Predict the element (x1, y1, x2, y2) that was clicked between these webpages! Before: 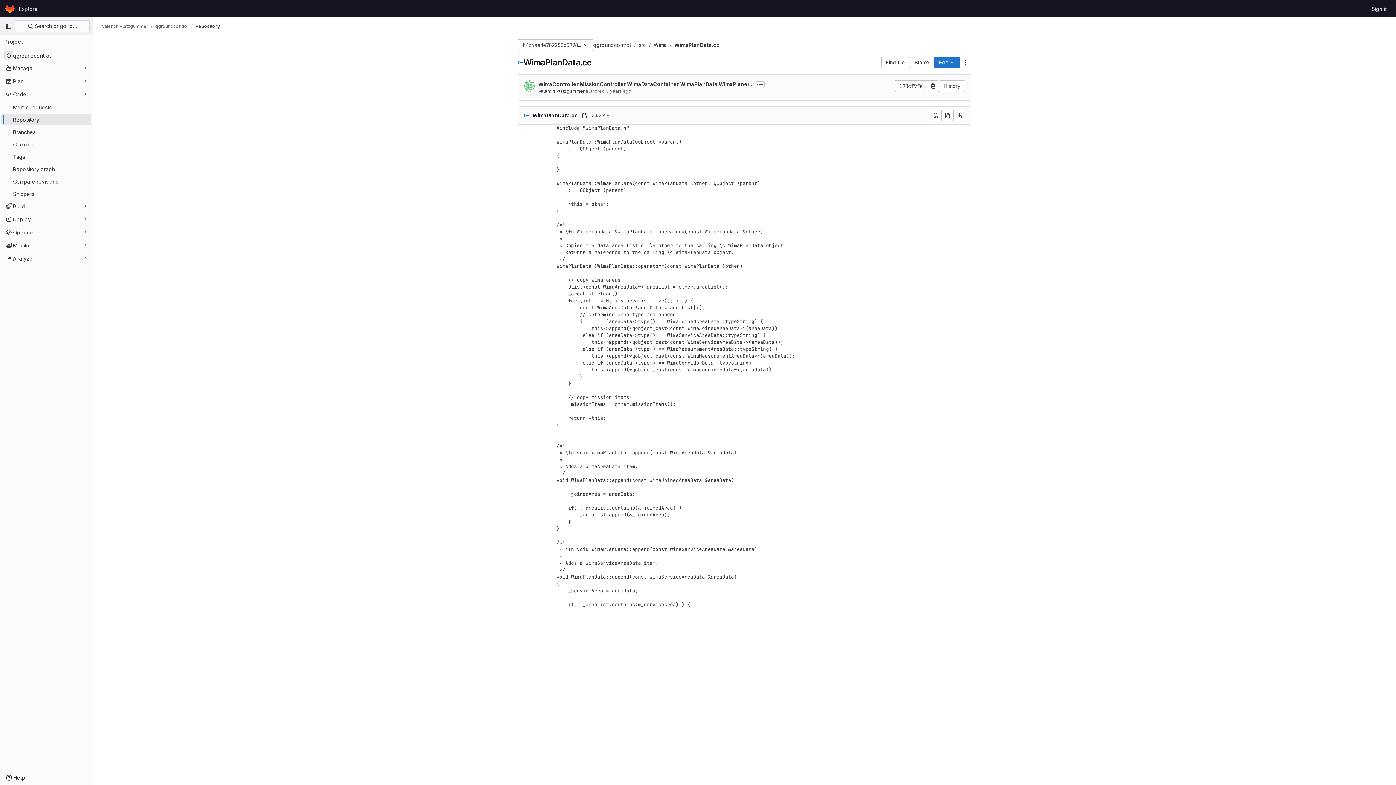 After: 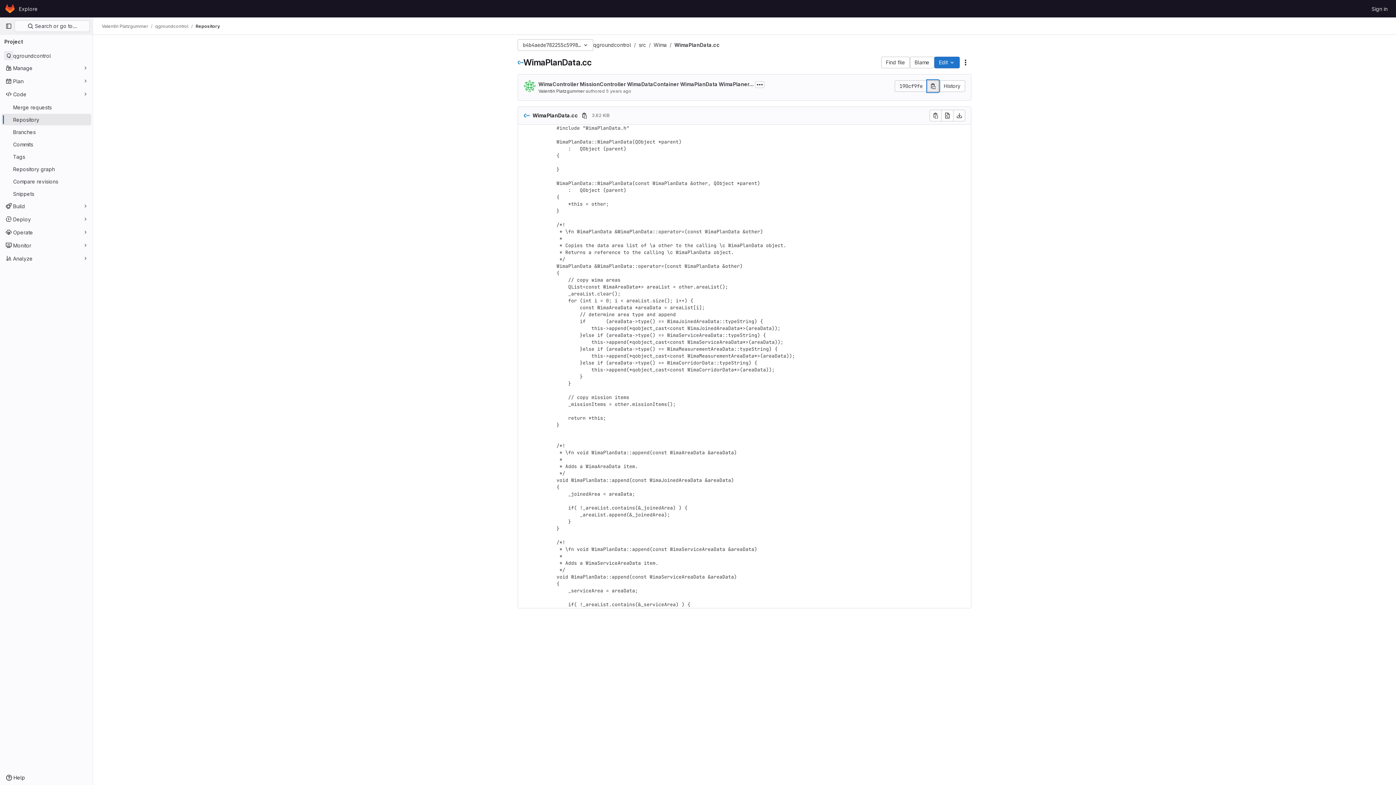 Action: bbox: (927, 80, 939, 92) label: Copy commit SHA